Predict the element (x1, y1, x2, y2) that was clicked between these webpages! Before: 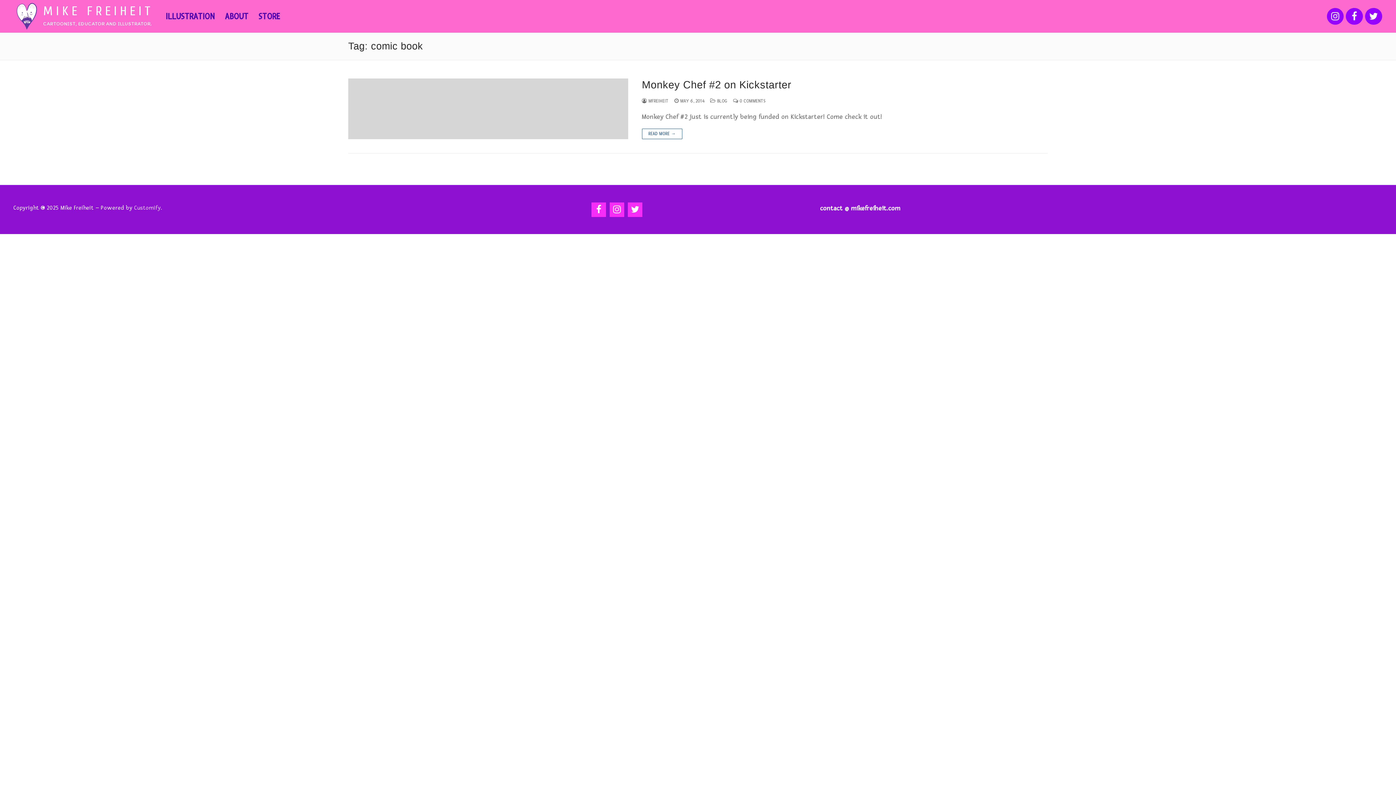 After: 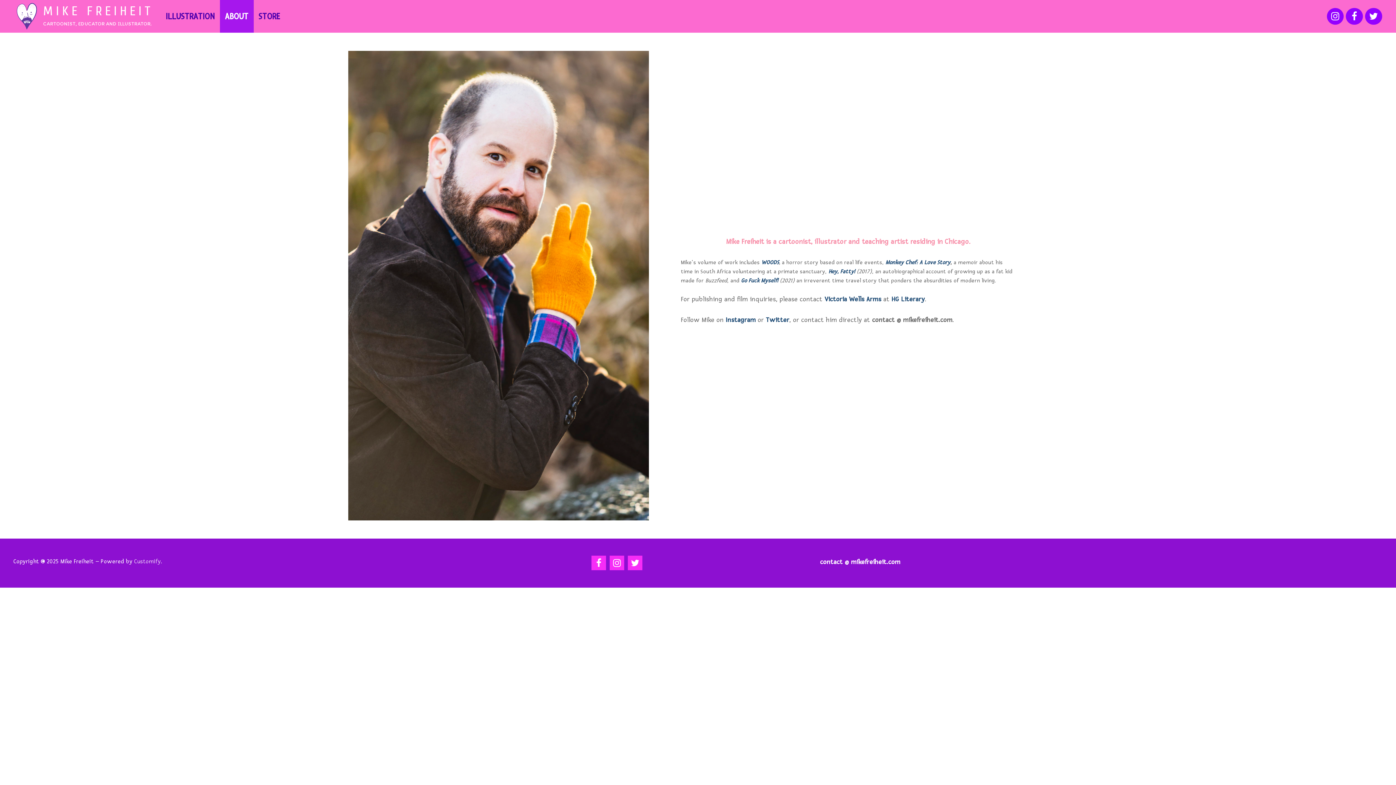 Action: bbox: (220, 0, 253, 32) label: ABOUT